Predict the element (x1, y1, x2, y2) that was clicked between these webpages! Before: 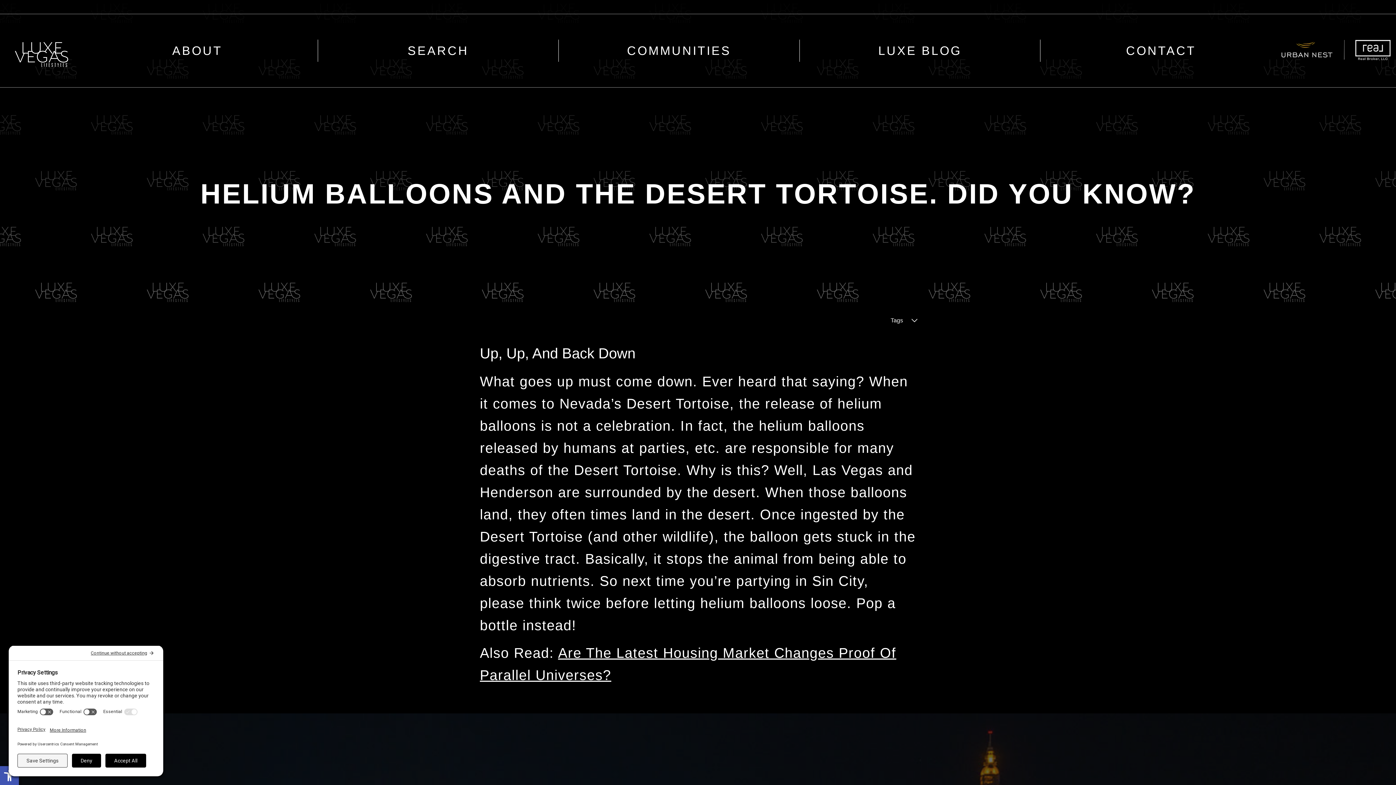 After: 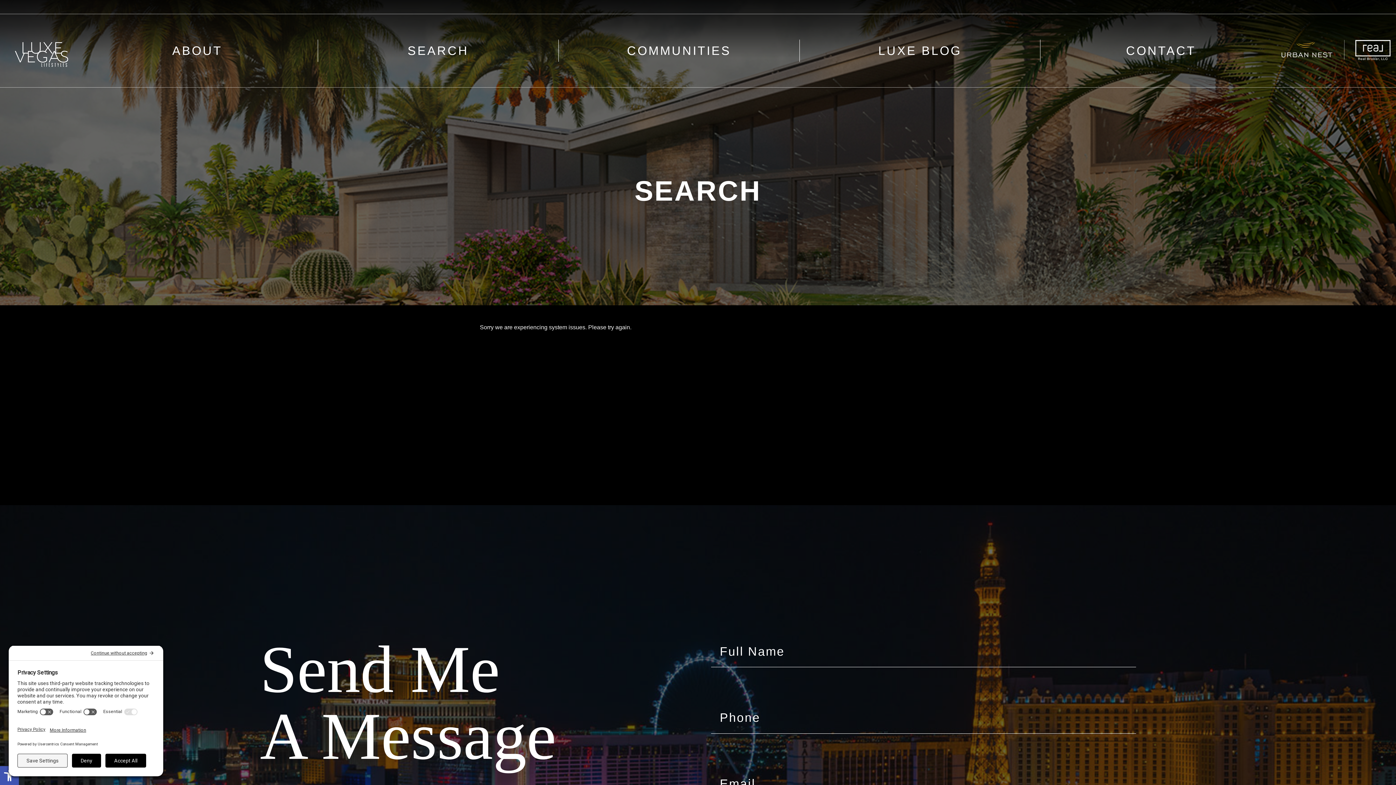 Action: label: SEARCH bbox: (318, 39, 558, 61)